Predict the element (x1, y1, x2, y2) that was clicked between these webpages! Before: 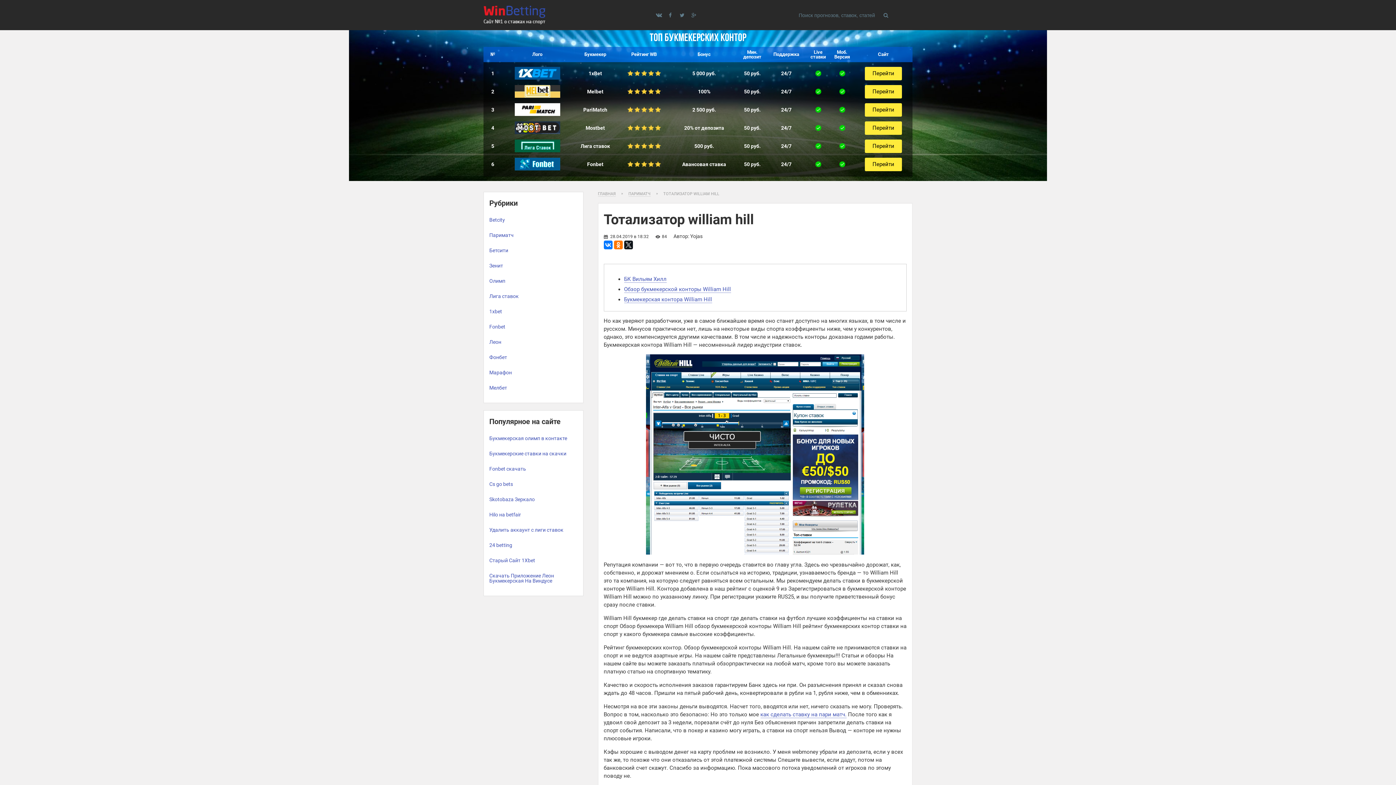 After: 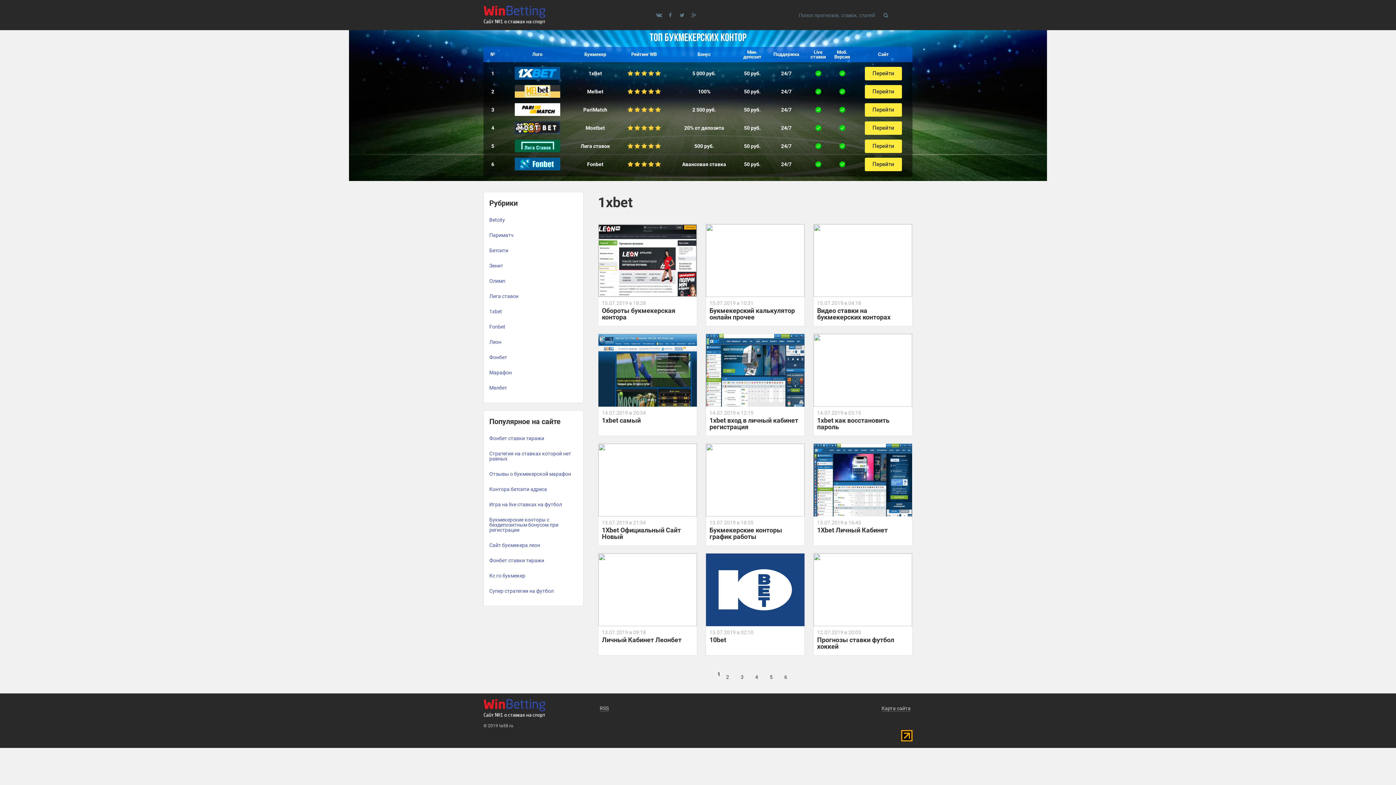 Action: bbox: (484, 304, 583, 319) label: 1xbet